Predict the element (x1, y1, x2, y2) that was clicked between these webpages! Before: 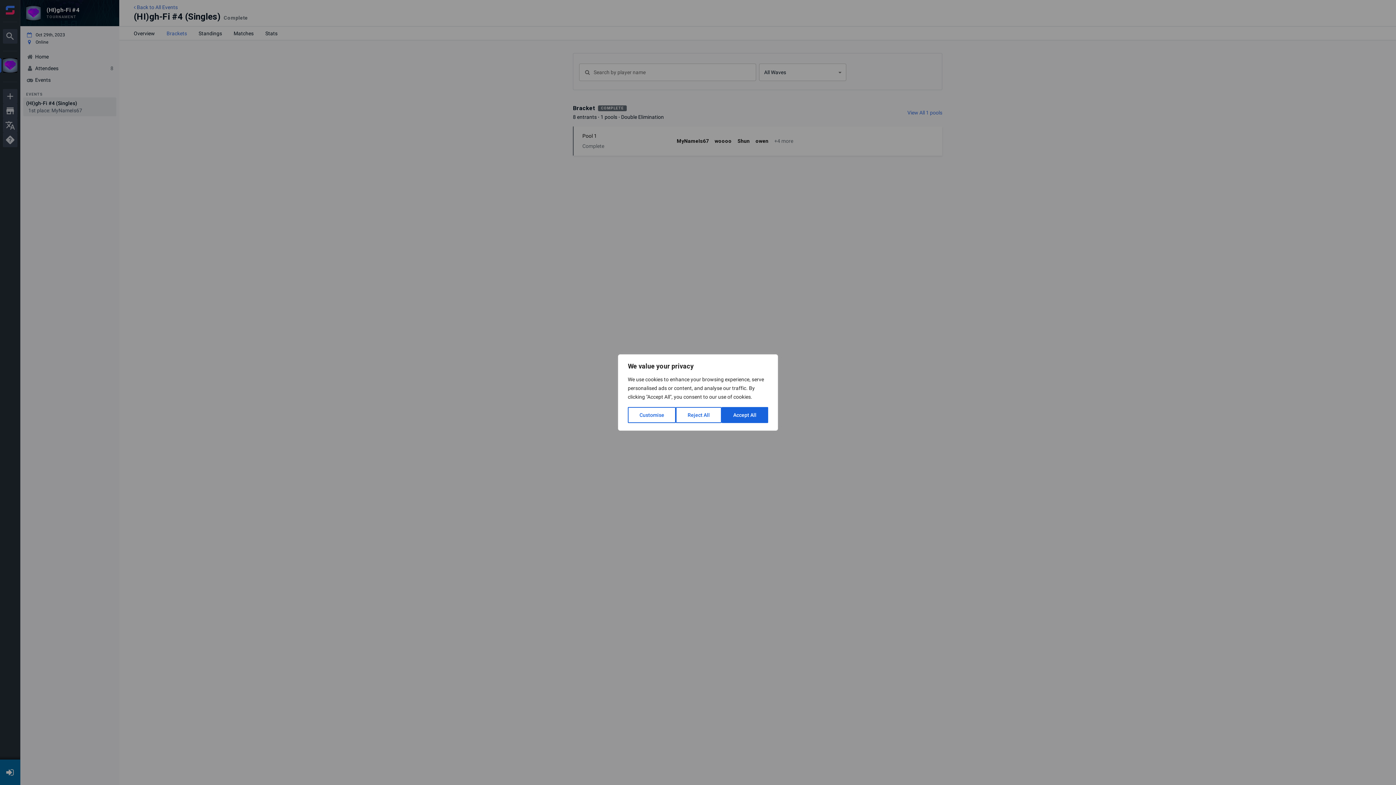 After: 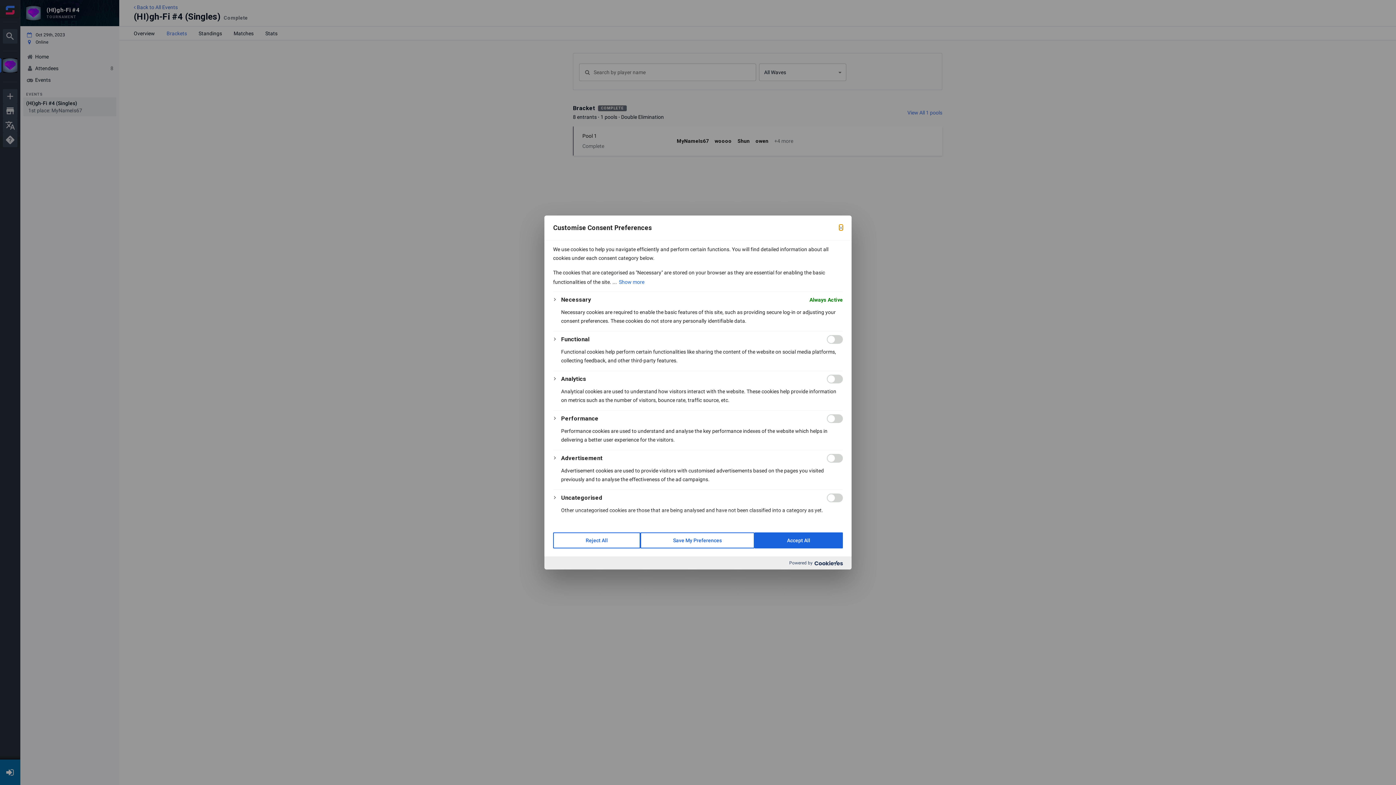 Action: bbox: (628, 407, 676, 423) label: Customise